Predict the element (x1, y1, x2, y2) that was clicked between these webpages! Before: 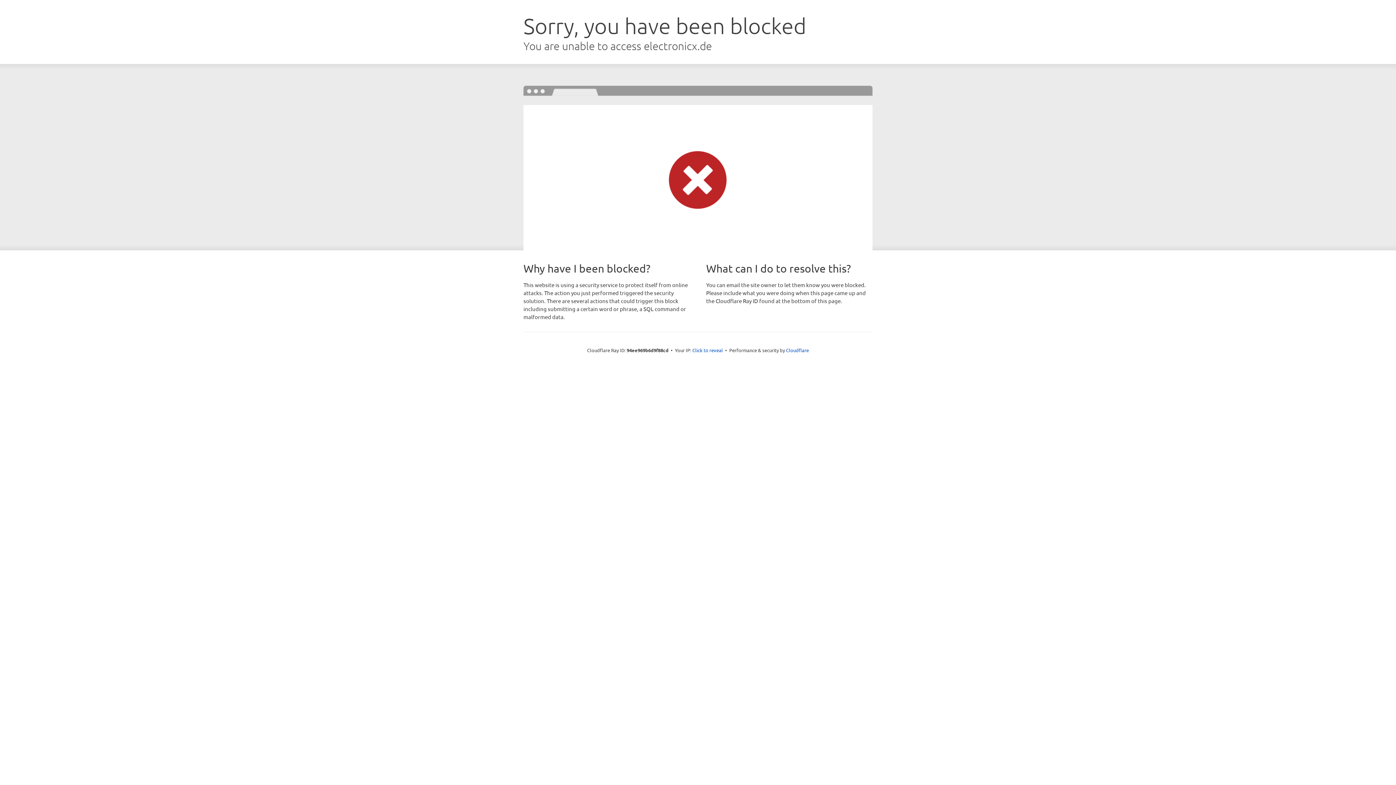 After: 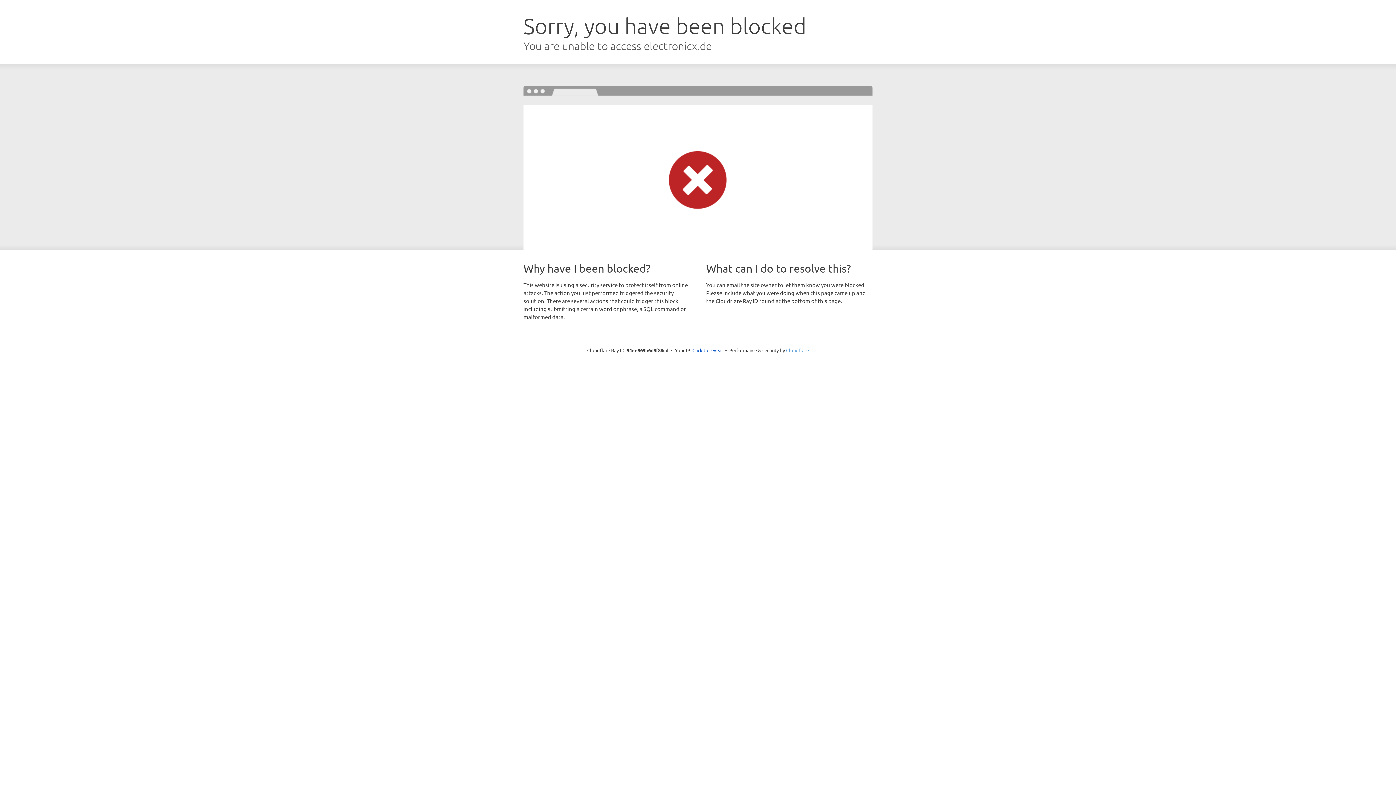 Action: label: Cloudflare bbox: (786, 347, 809, 353)